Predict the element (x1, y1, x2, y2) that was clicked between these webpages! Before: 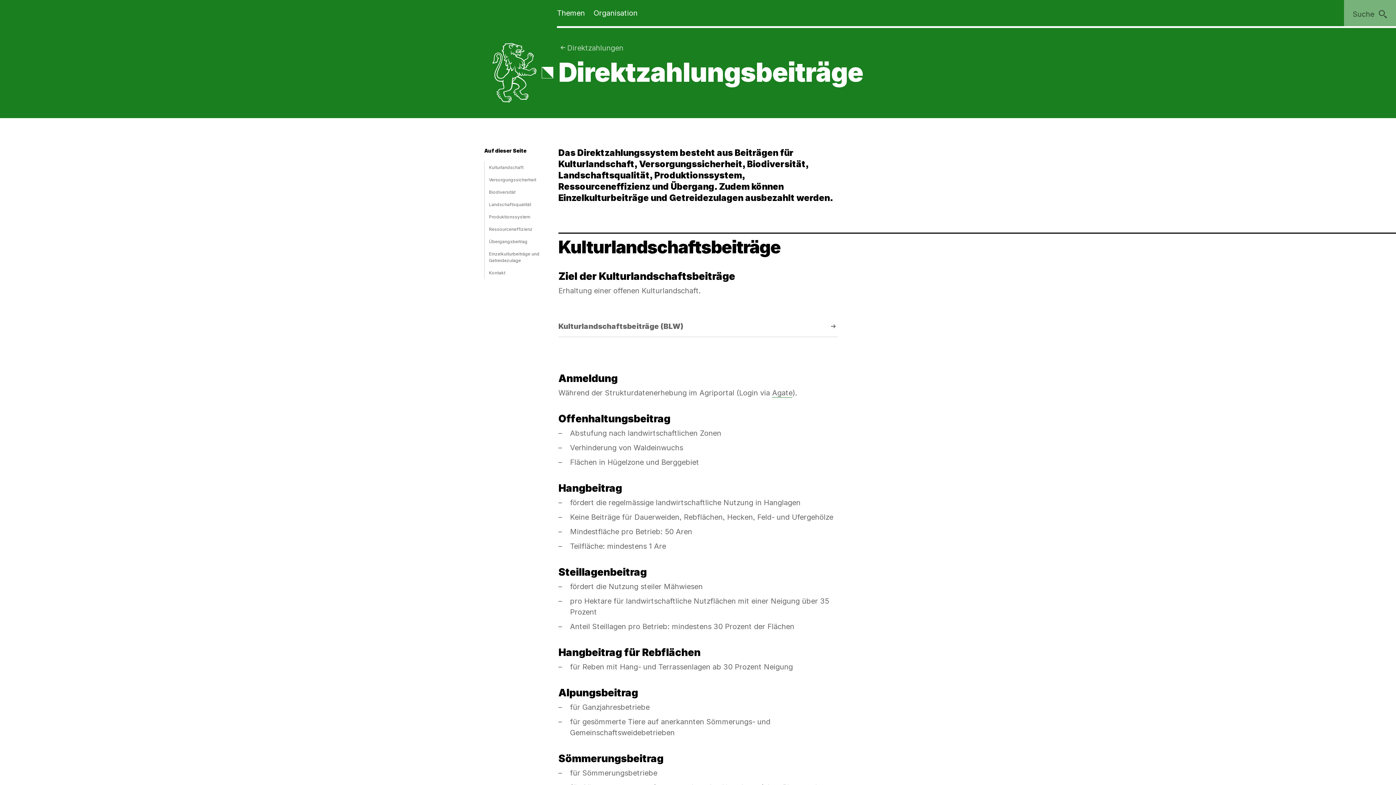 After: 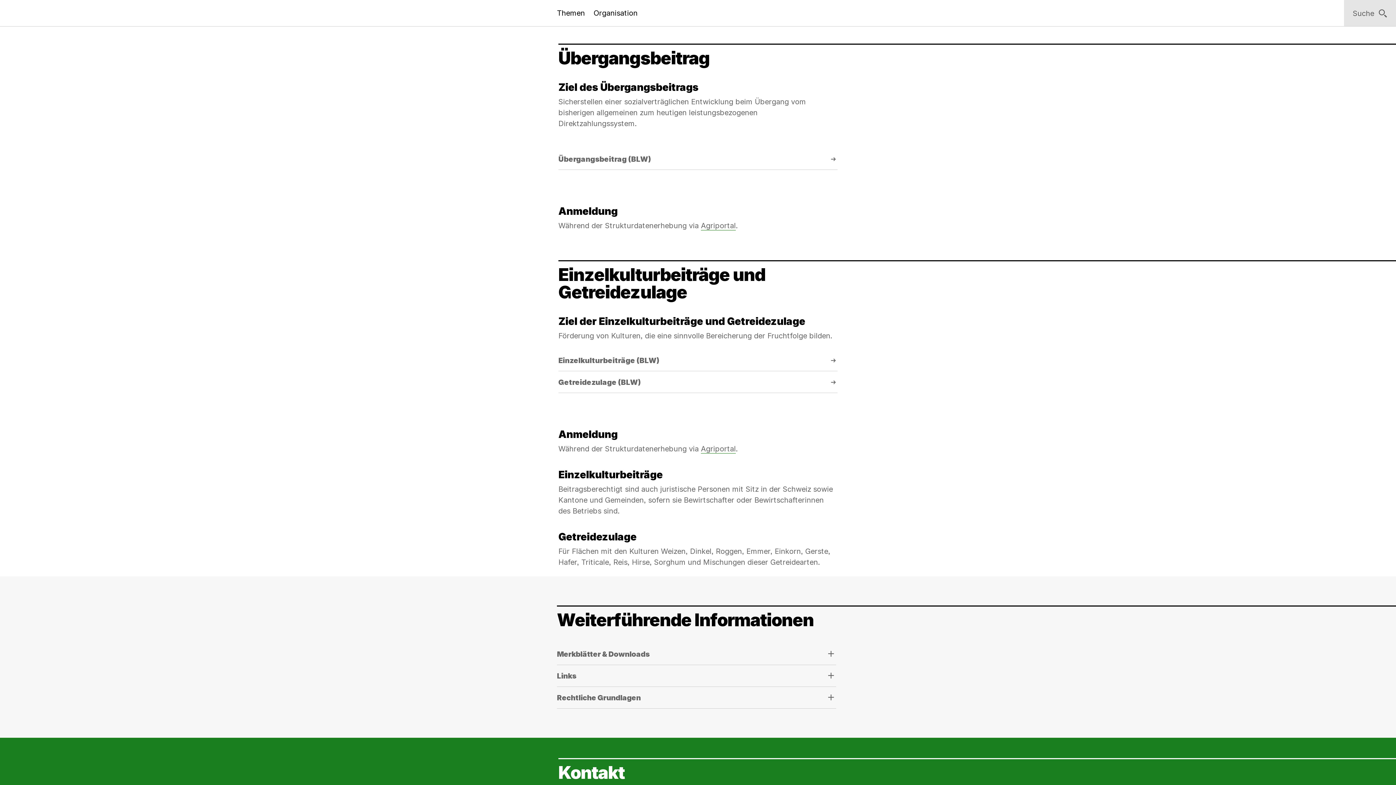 Action: bbox: (484, 235, 545, 248) label: Übergangsbeitrag